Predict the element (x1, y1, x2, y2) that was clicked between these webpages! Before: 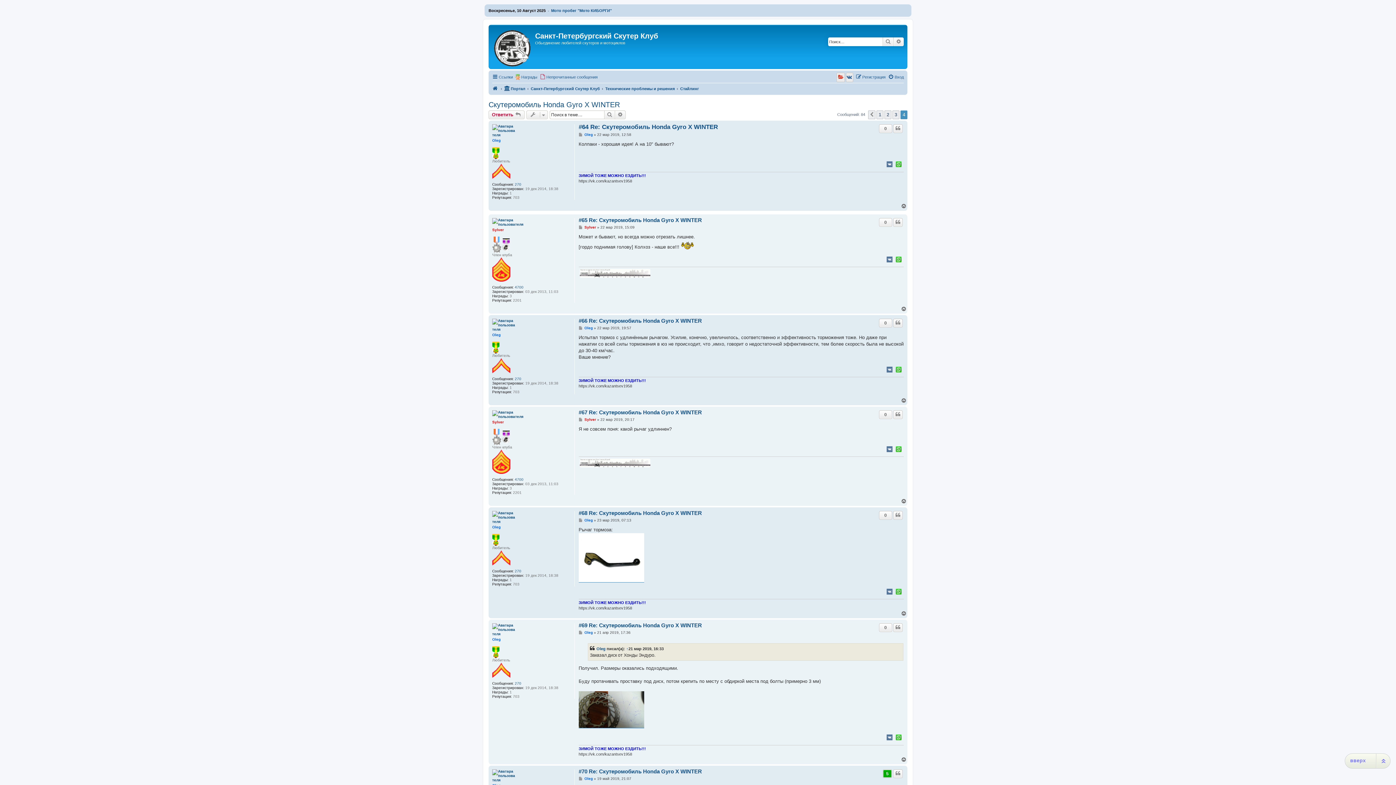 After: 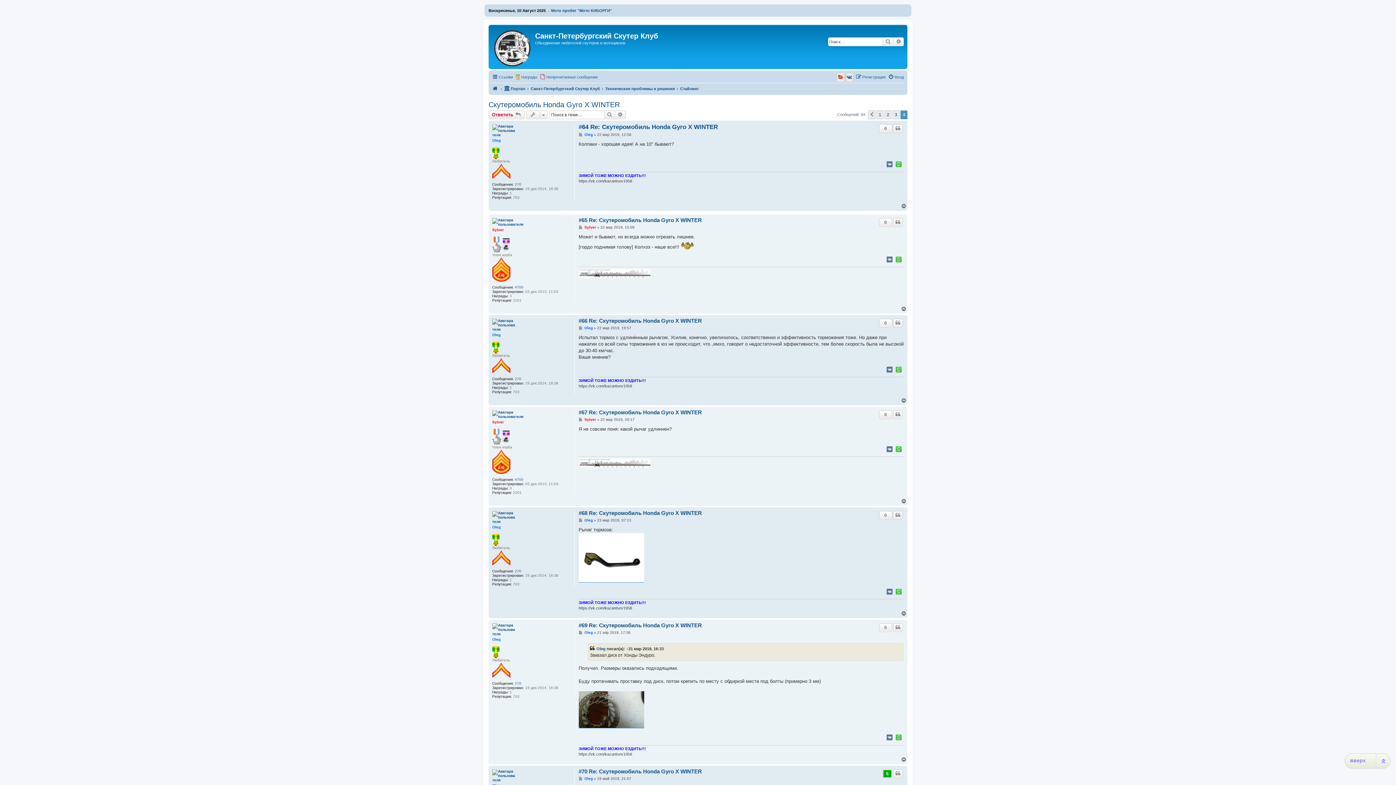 Action: label: Вернуться к началу bbox: (901, 611, 907, 616)